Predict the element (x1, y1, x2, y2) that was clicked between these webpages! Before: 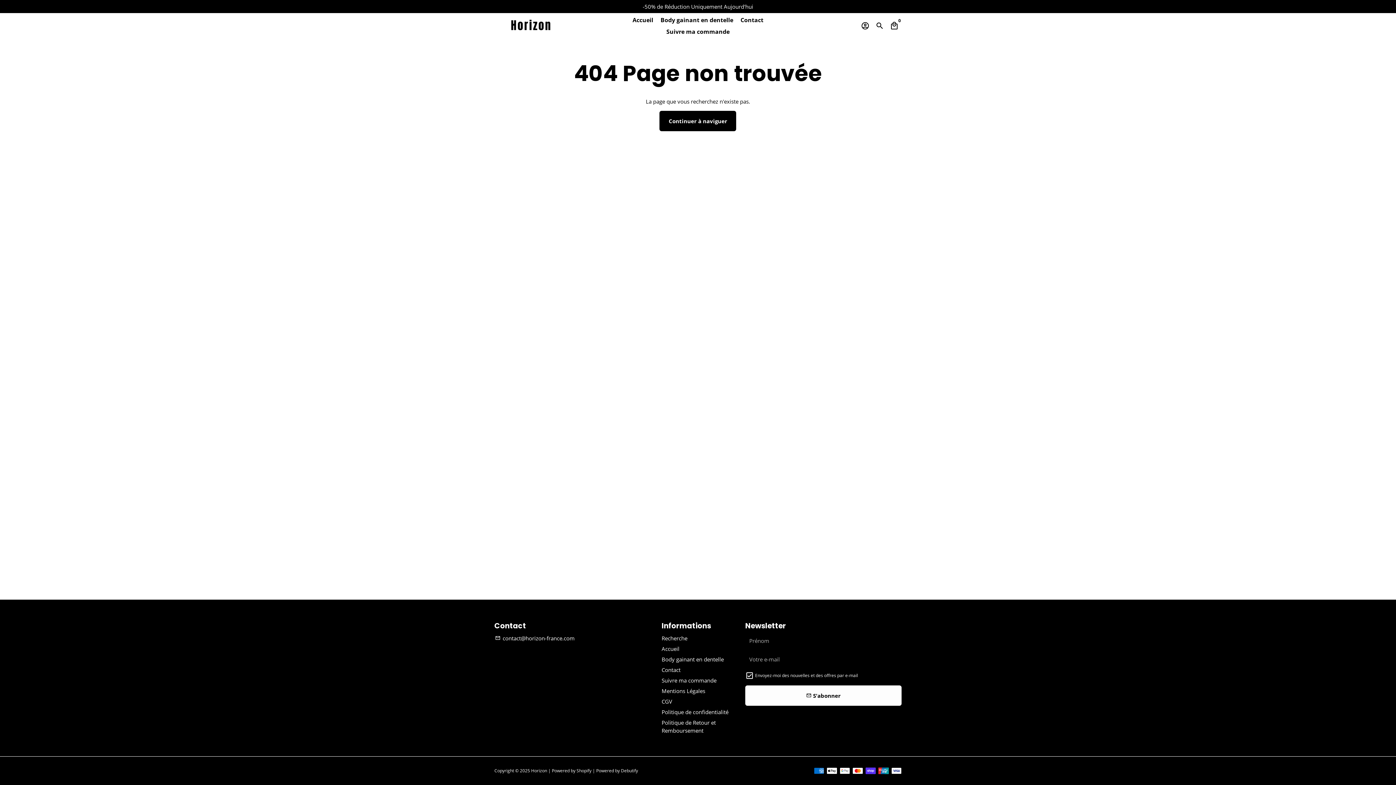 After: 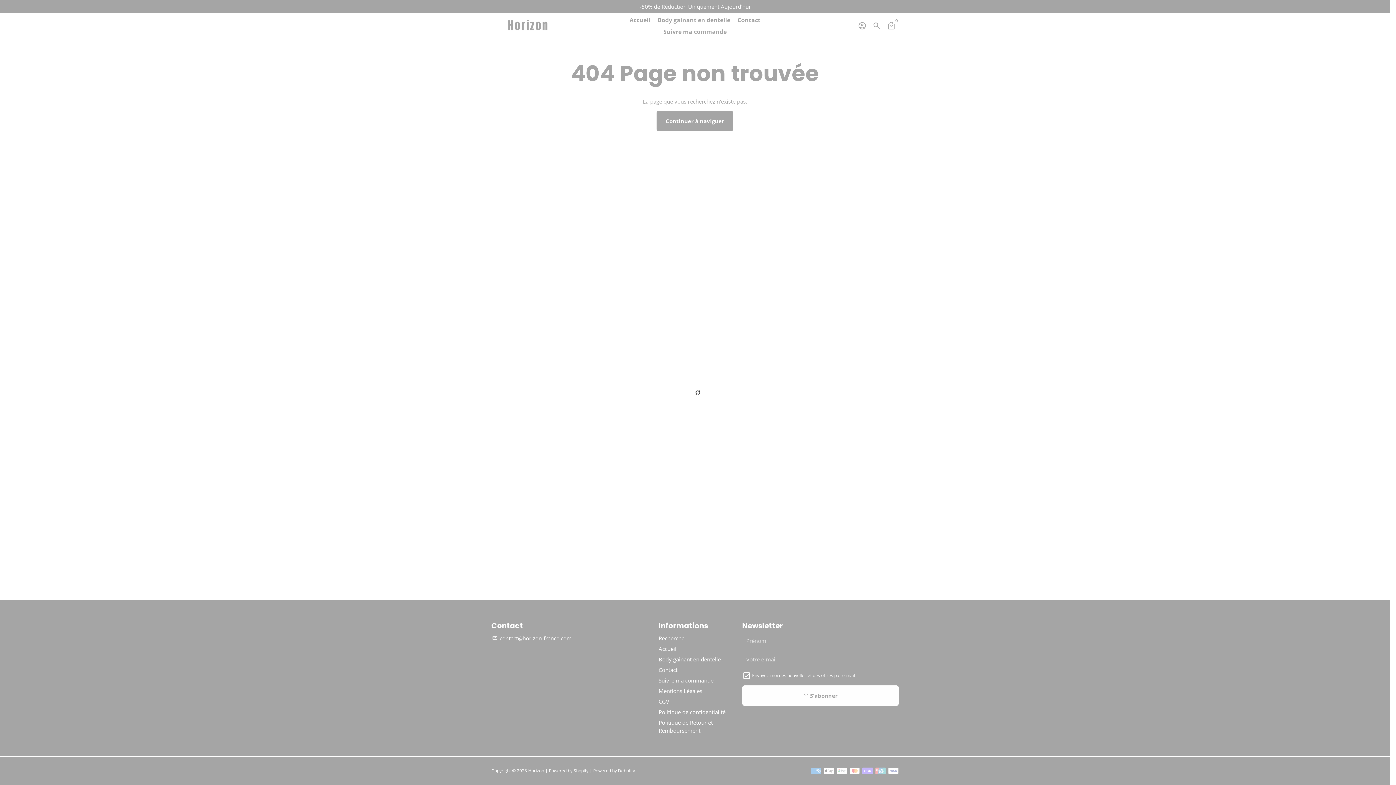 Action: label: Chariot bbox: (887, 18, 901, 32)